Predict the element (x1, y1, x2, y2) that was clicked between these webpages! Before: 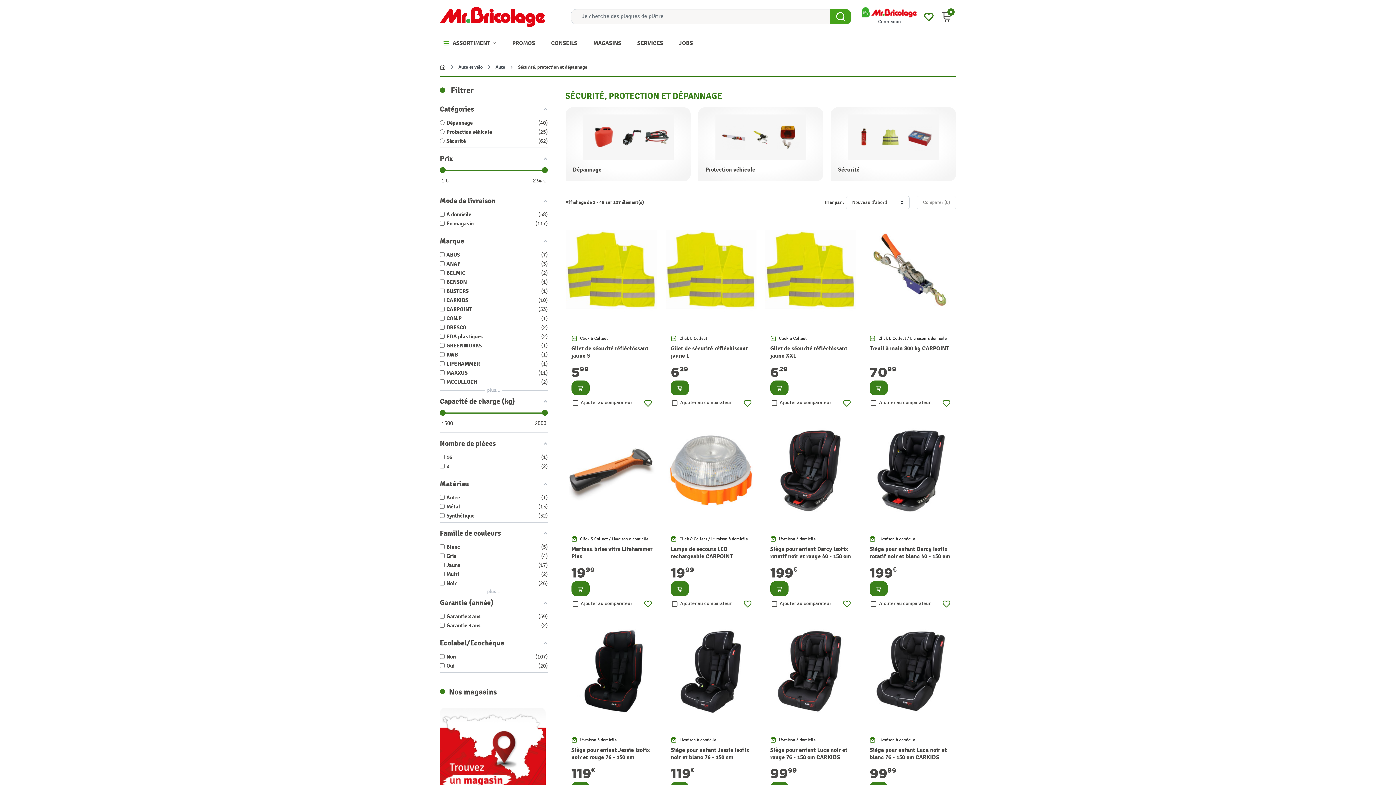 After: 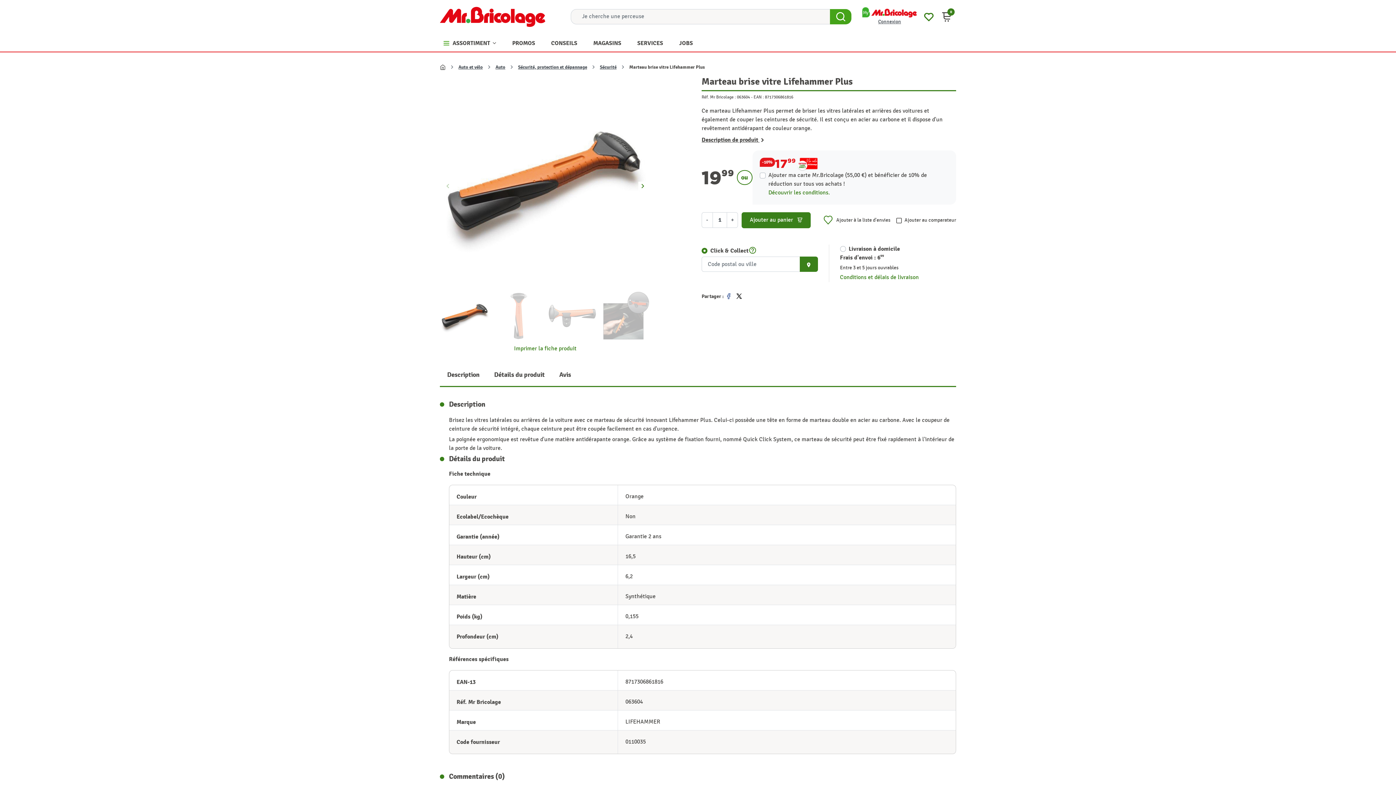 Action: bbox: (571, 581, 589, 596) label: Consulter